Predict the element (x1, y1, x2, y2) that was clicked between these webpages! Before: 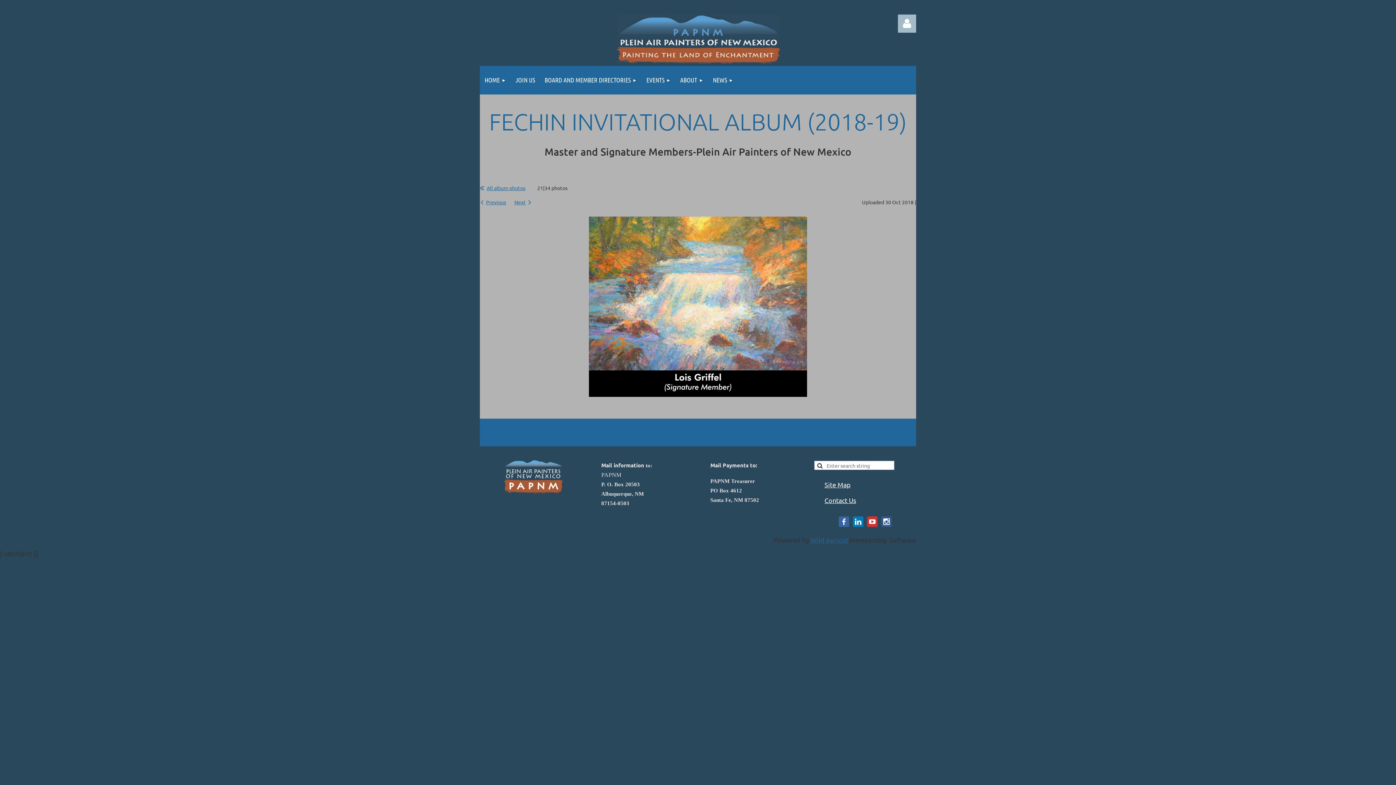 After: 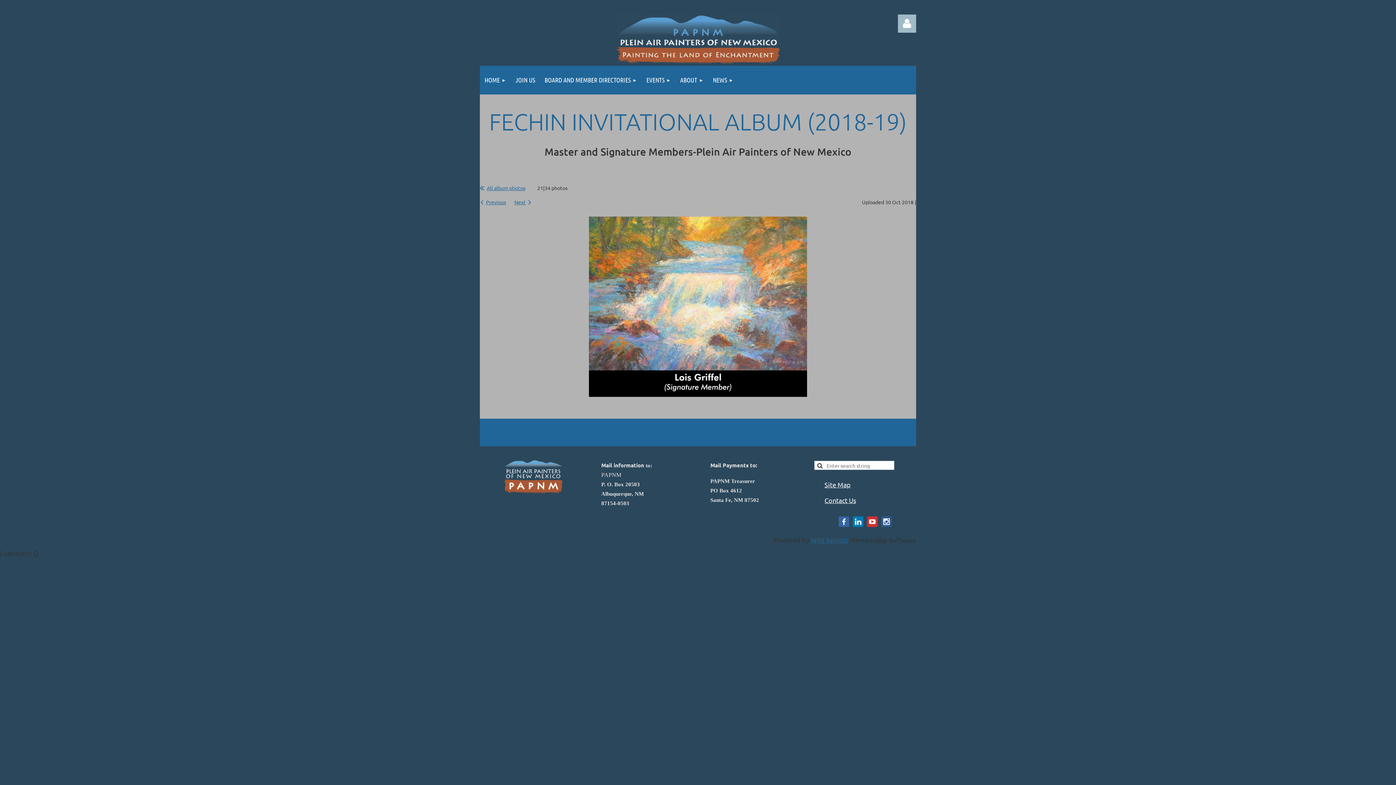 Action: bbox: (589, 216, 807, 397)